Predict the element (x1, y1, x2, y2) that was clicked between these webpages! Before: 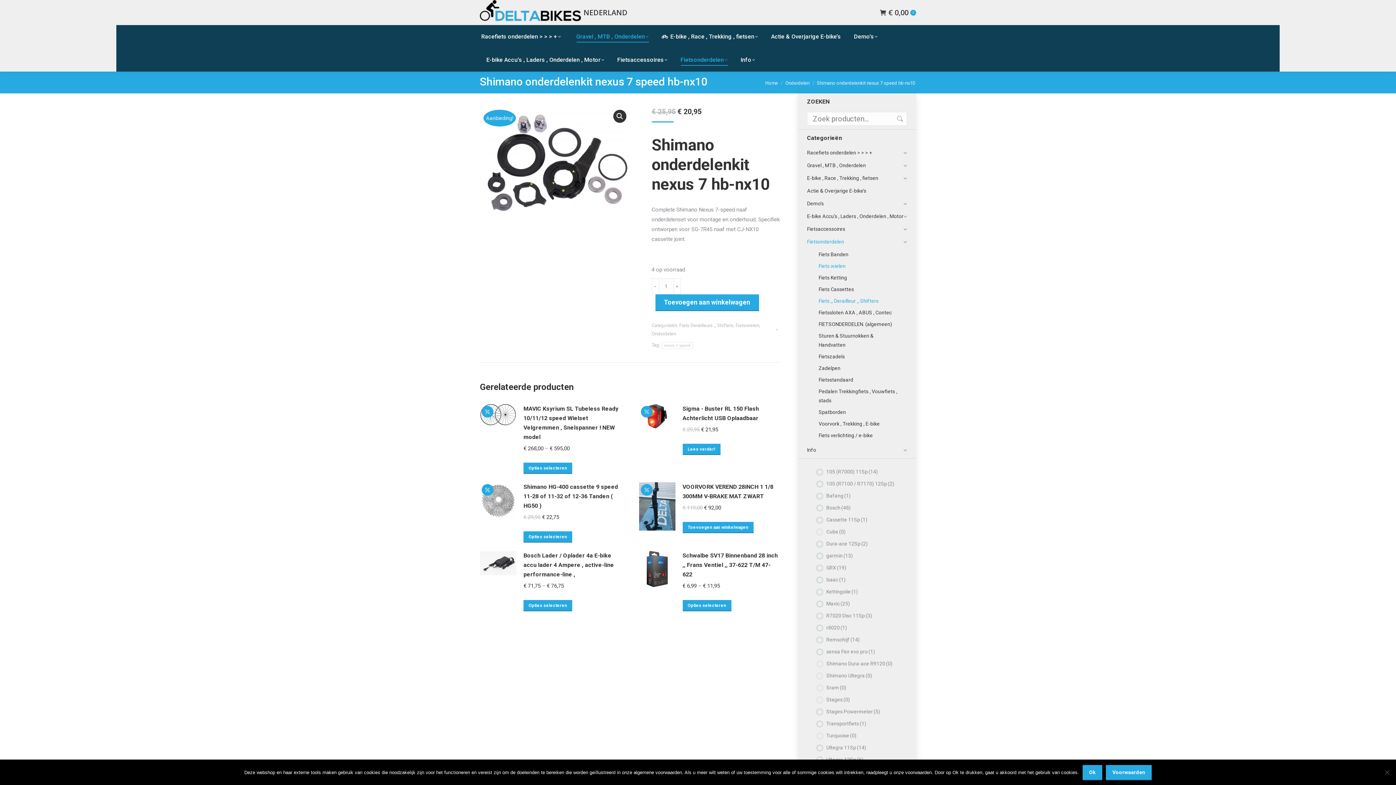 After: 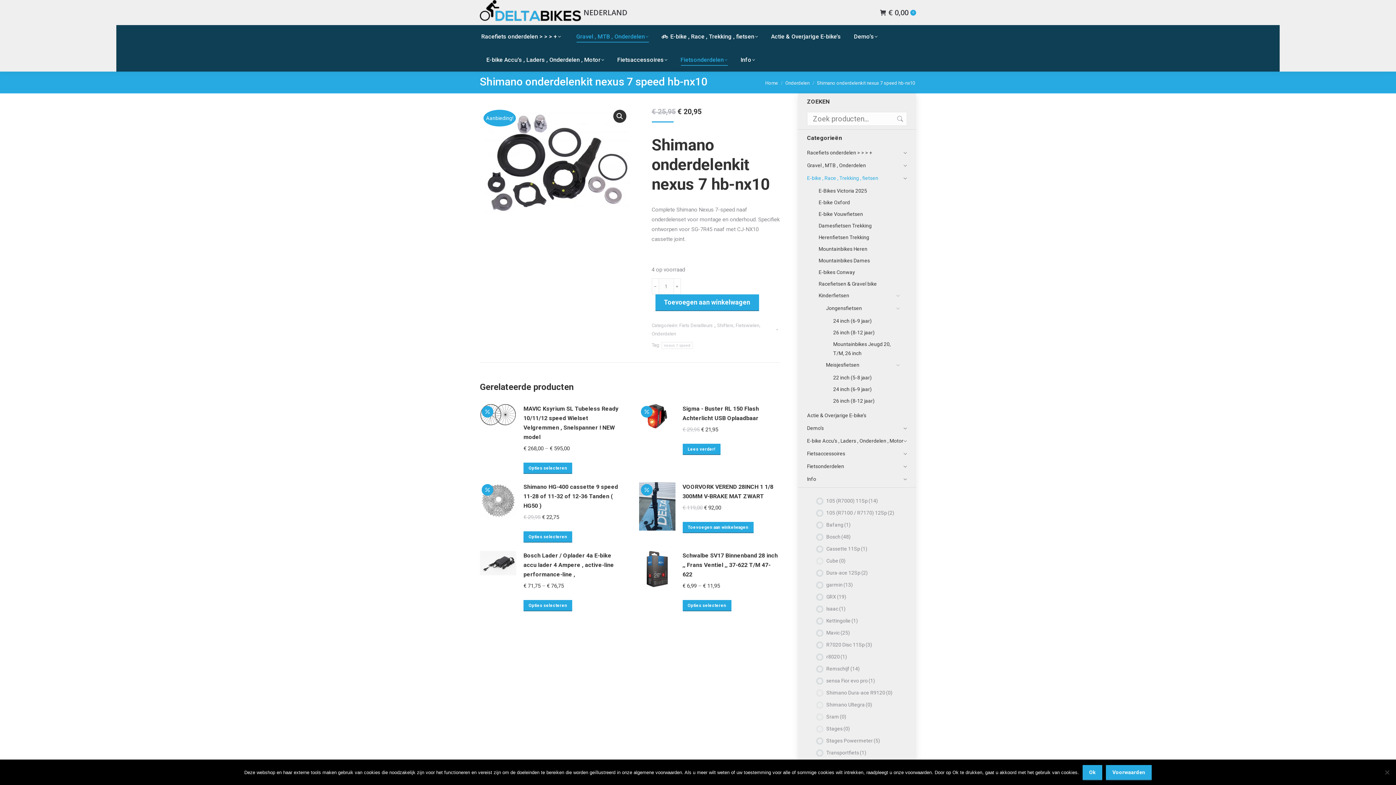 Action: bbox: (807, 173, 907, 186) label: E-bike , Race , Trekking , fietsen